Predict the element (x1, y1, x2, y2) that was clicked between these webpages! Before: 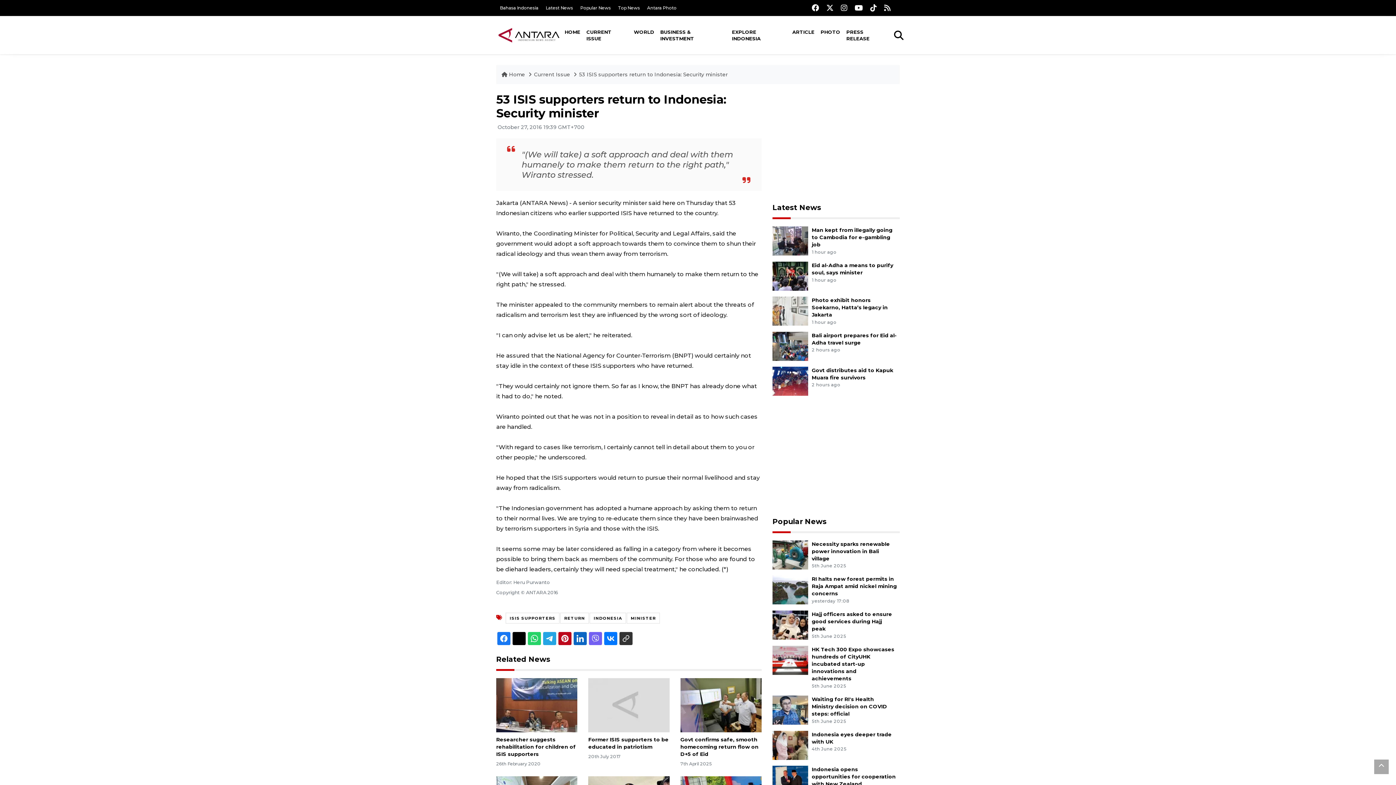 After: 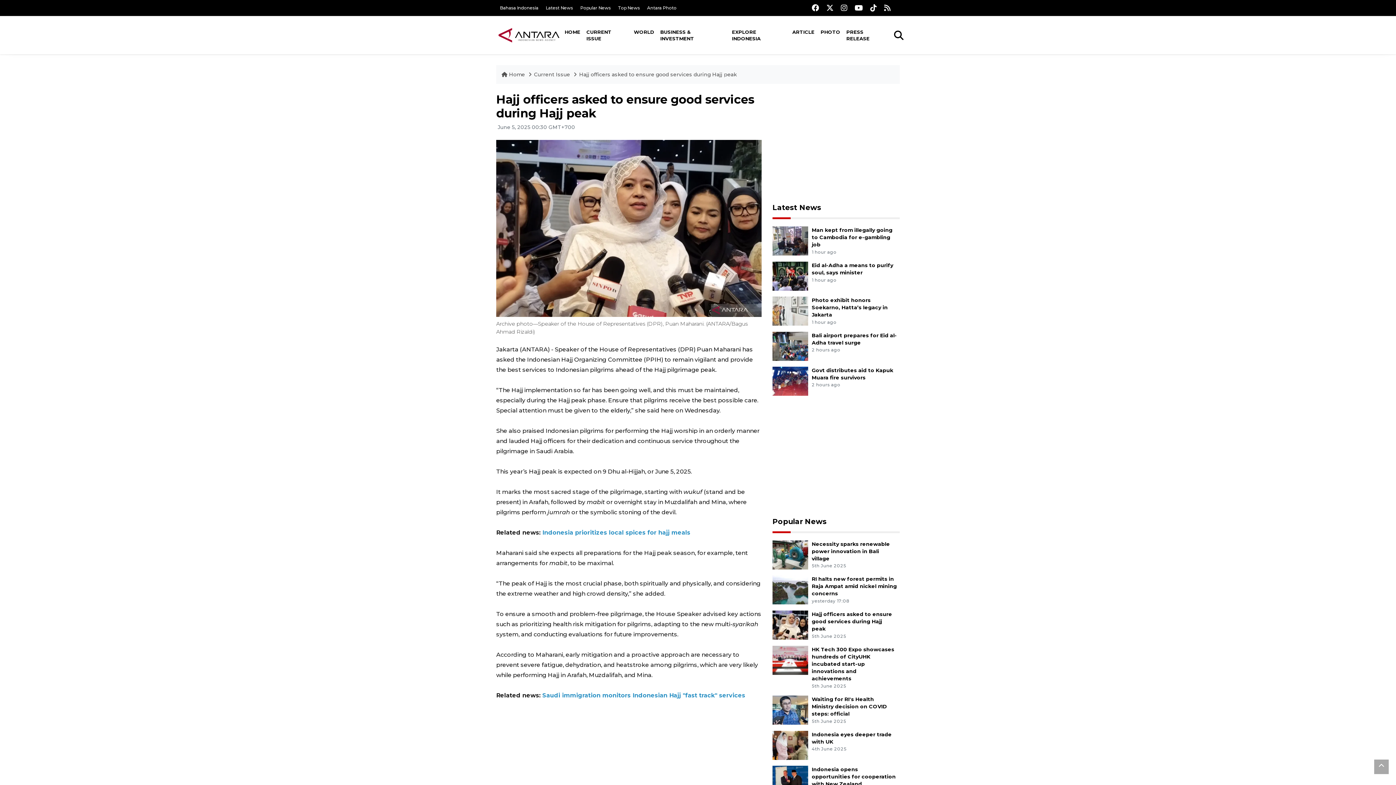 Action: bbox: (772, 621, 808, 628)